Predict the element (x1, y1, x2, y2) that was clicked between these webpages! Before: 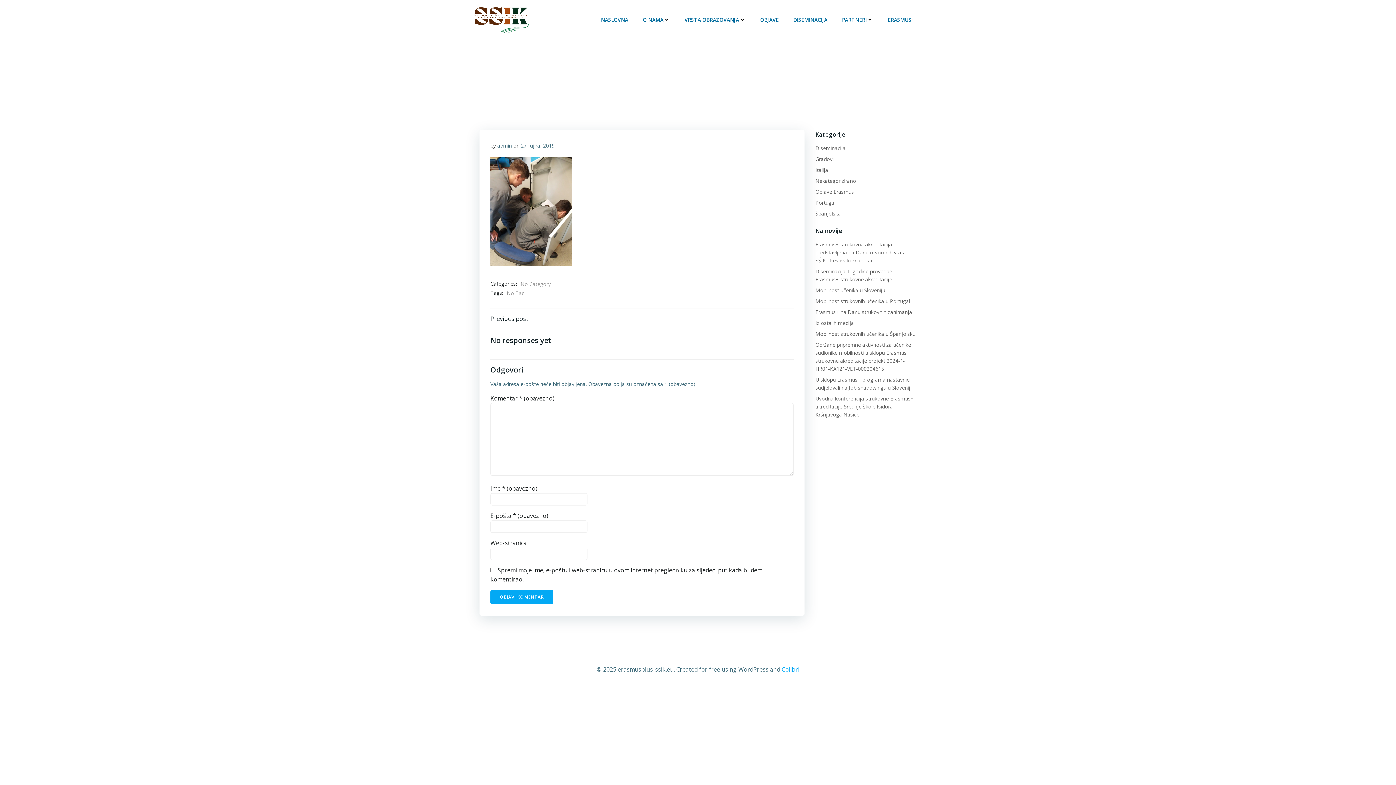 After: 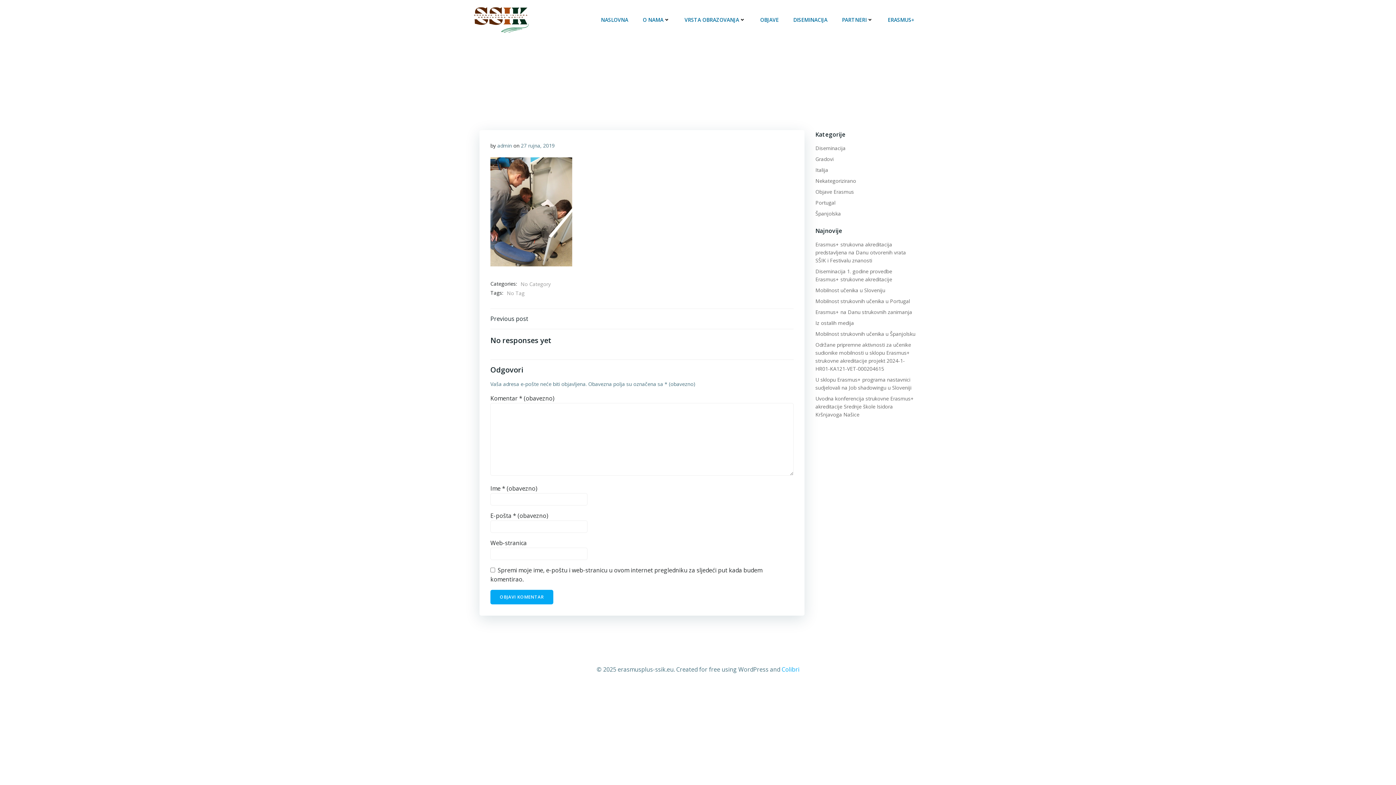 Action: label: Colibri bbox: (781, 665, 799, 673)